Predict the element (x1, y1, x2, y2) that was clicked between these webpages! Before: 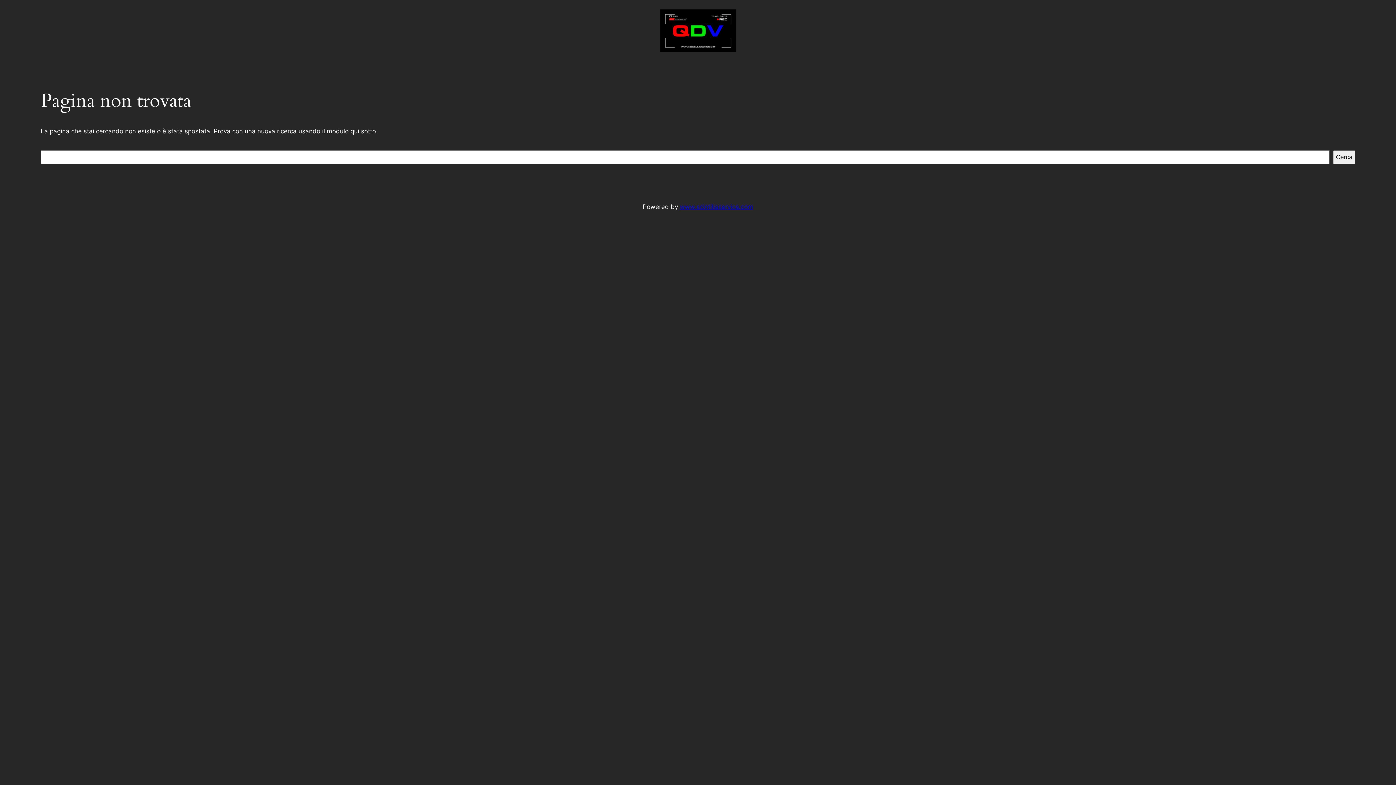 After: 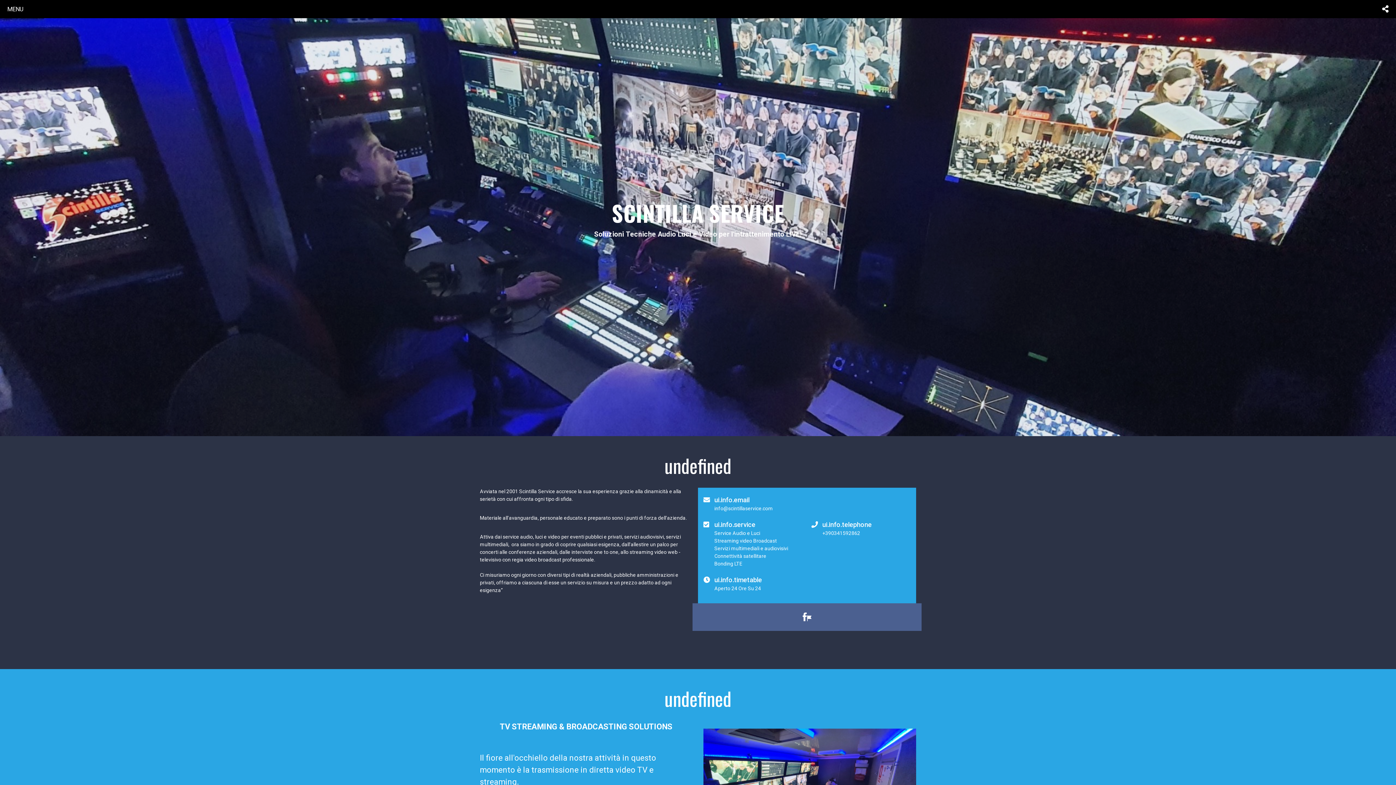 Action: label: www.scintillaservice.com bbox: (680, 203, 753, 210)